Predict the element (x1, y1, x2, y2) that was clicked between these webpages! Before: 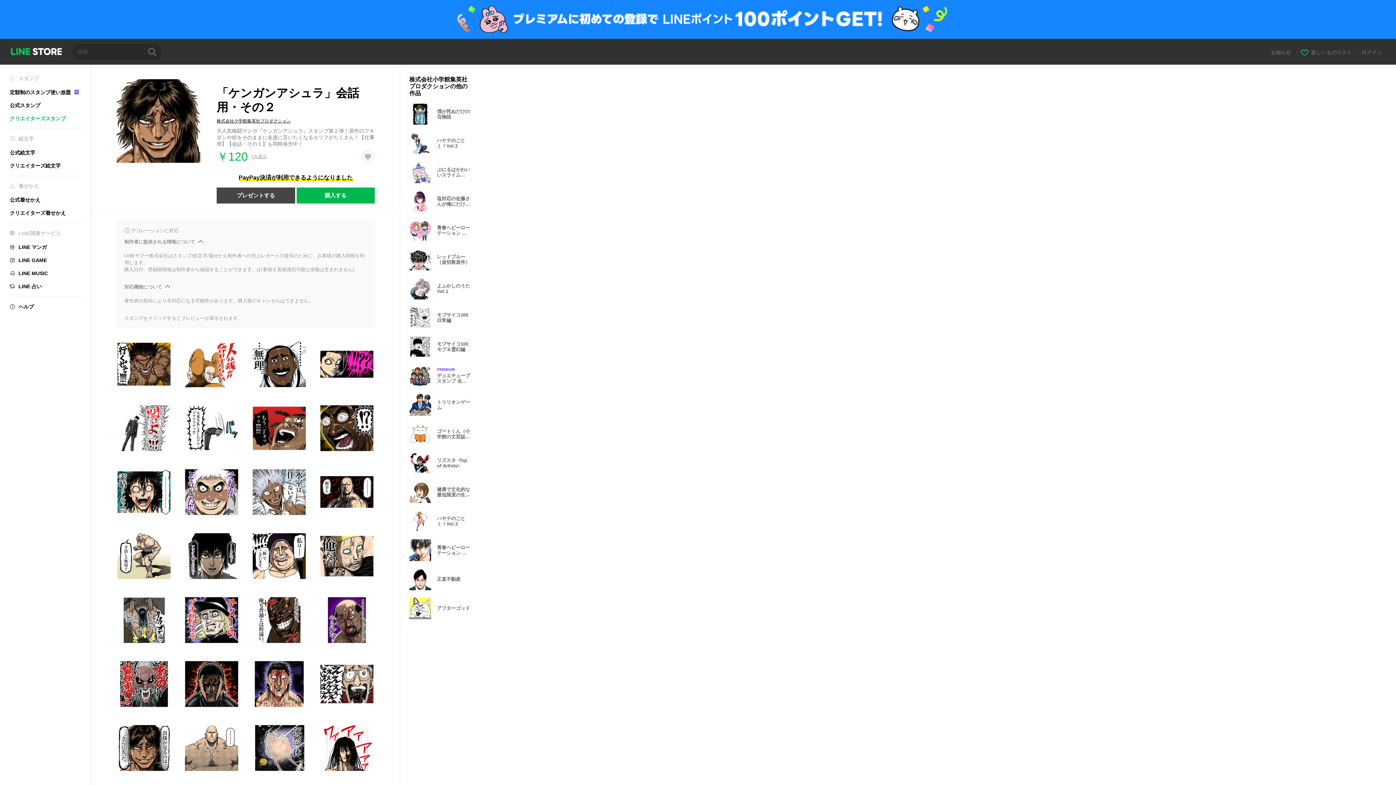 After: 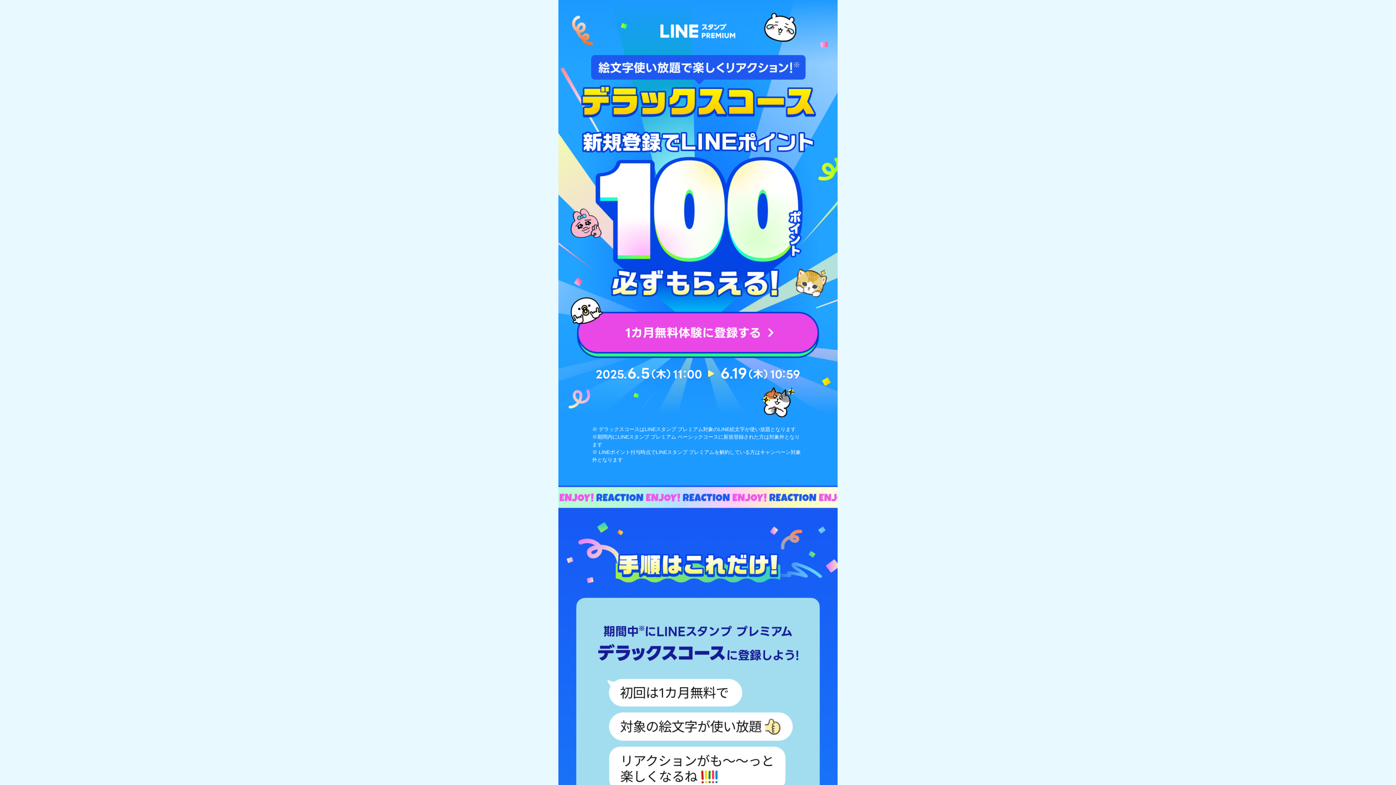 Action: bbox: (0, 0, 1396, 38)